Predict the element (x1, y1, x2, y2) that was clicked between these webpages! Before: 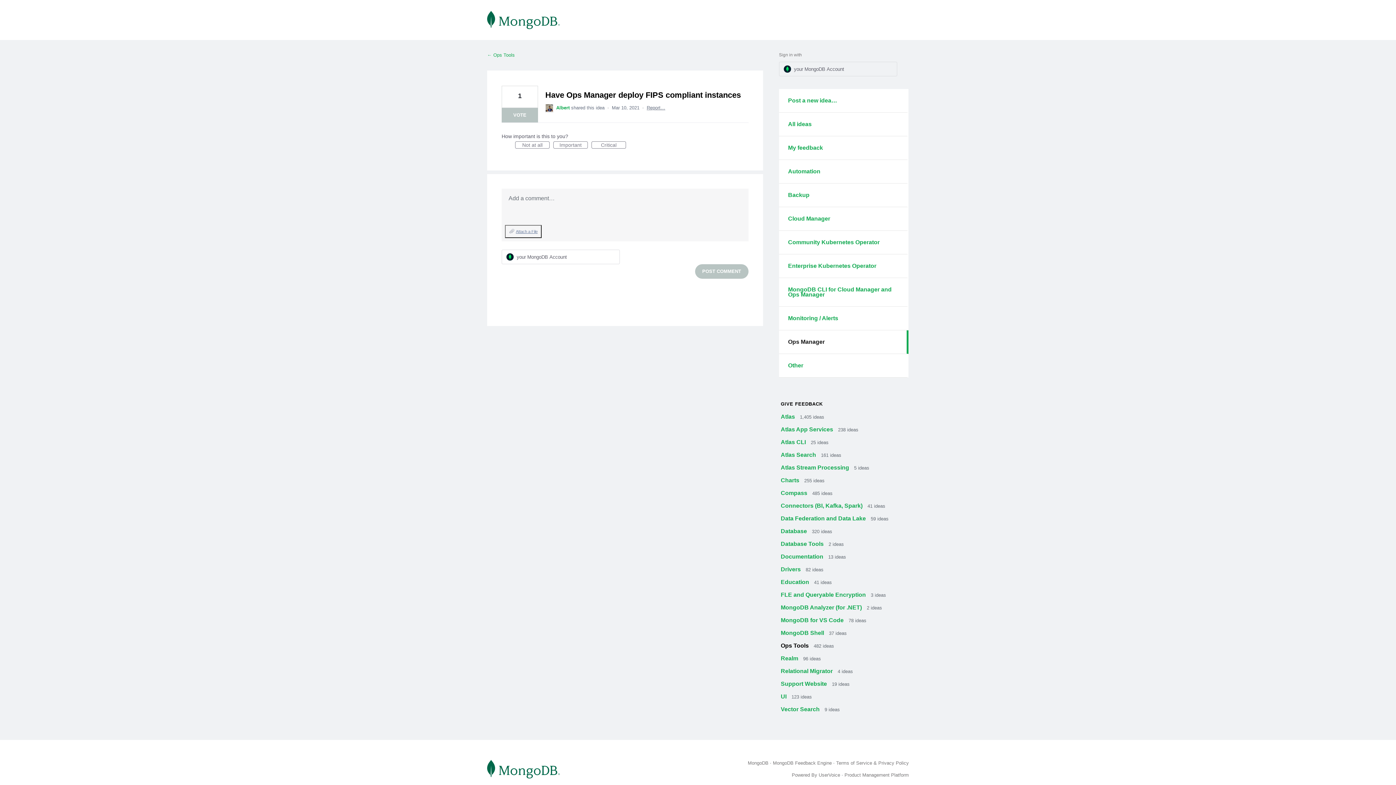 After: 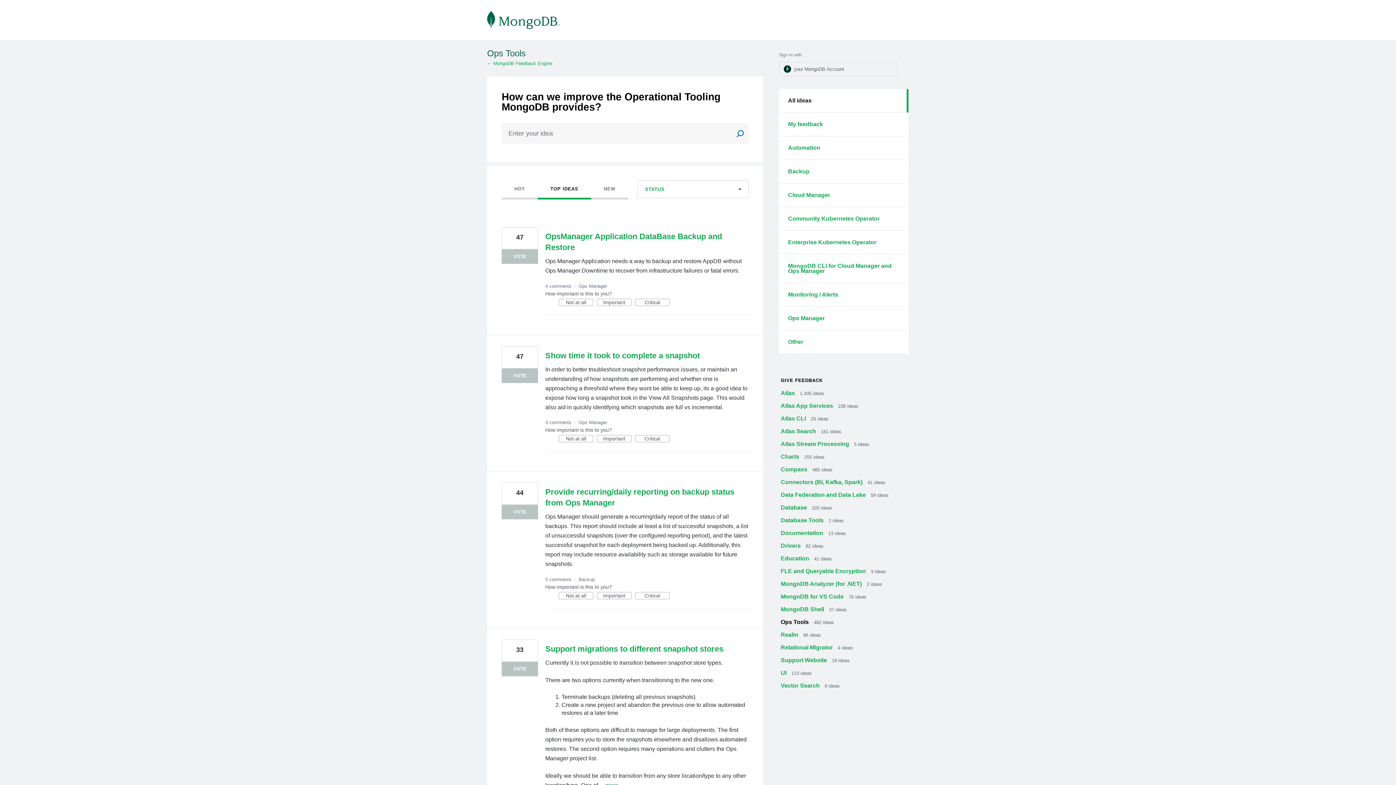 Action: bbox: (779, 112, 908, 136) label: All ideas